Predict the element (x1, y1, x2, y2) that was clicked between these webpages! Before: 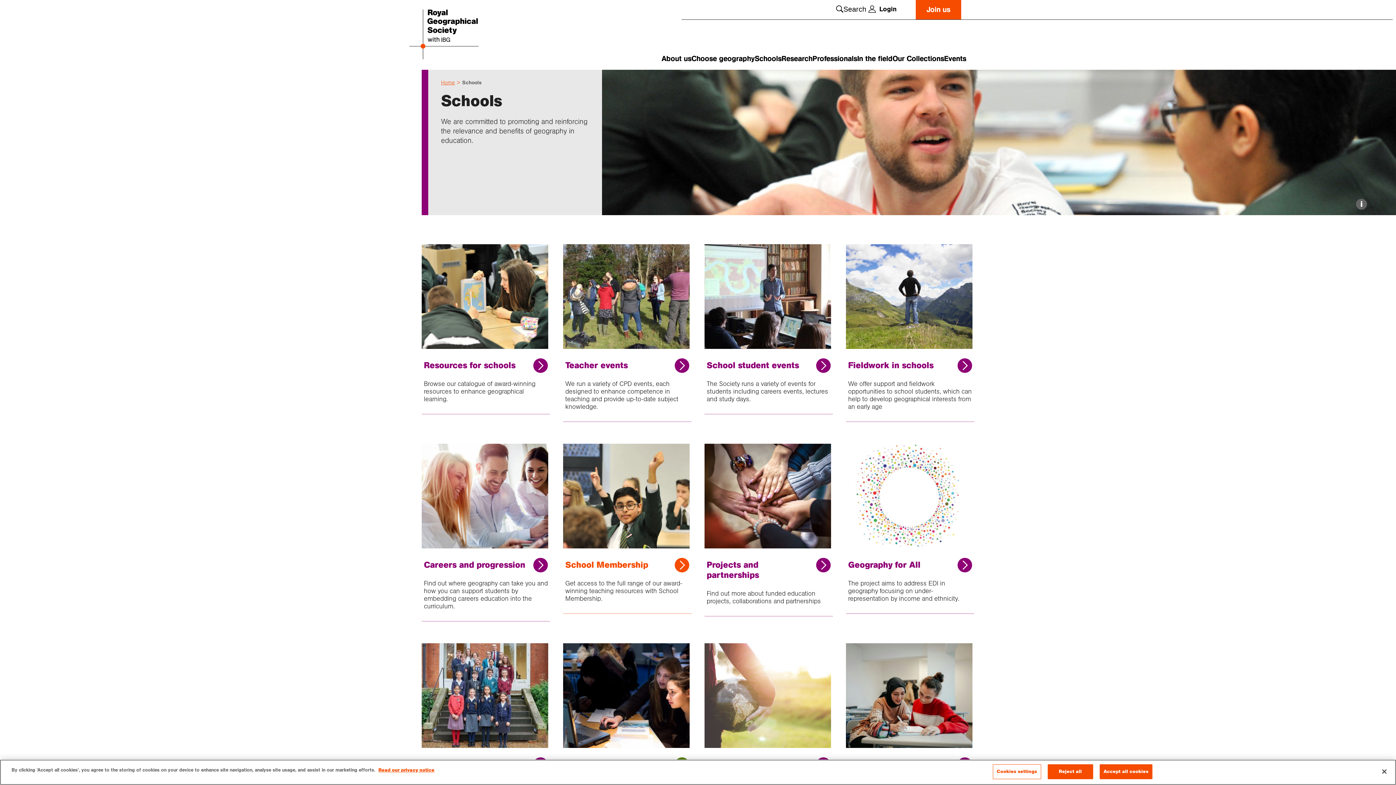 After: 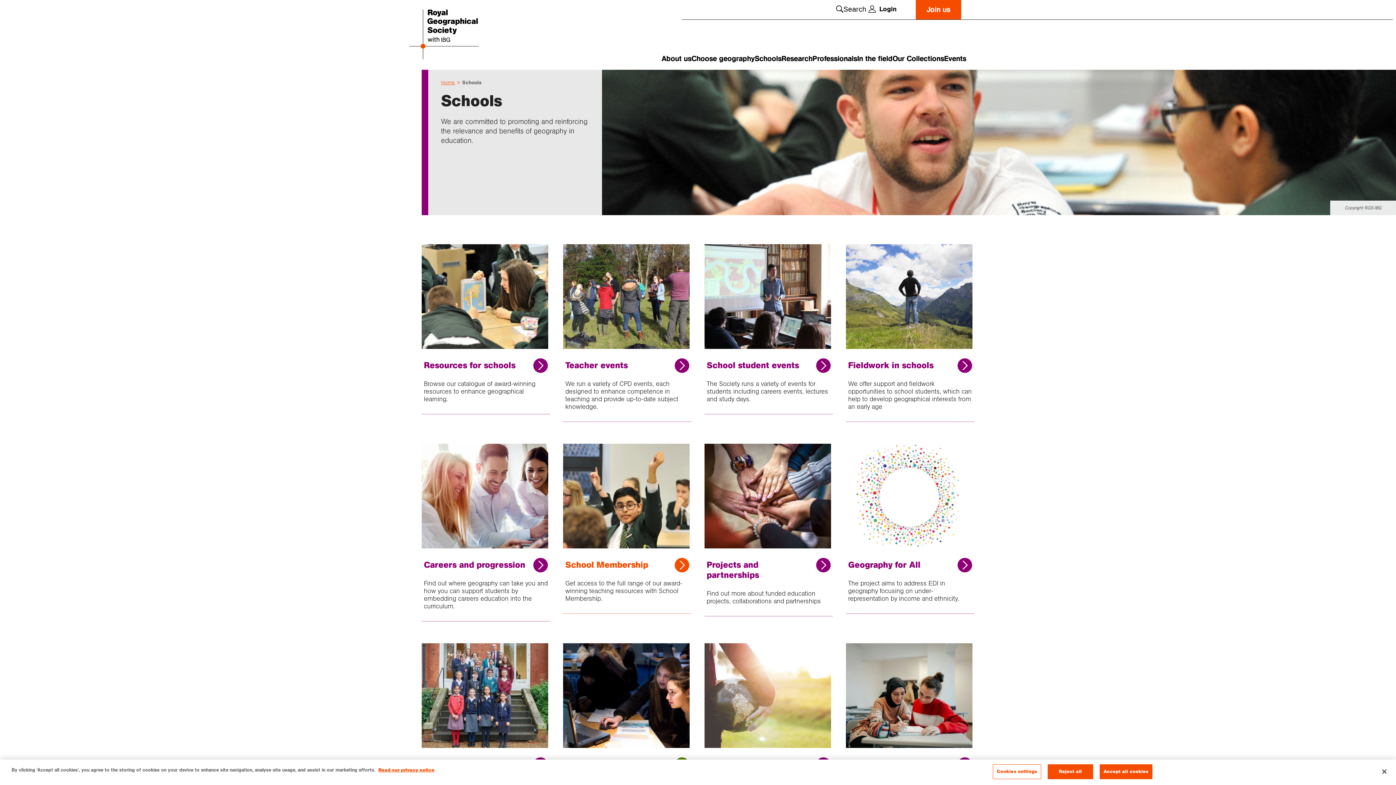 Action: label: i bbox: (1341, 200, 1396, 215)